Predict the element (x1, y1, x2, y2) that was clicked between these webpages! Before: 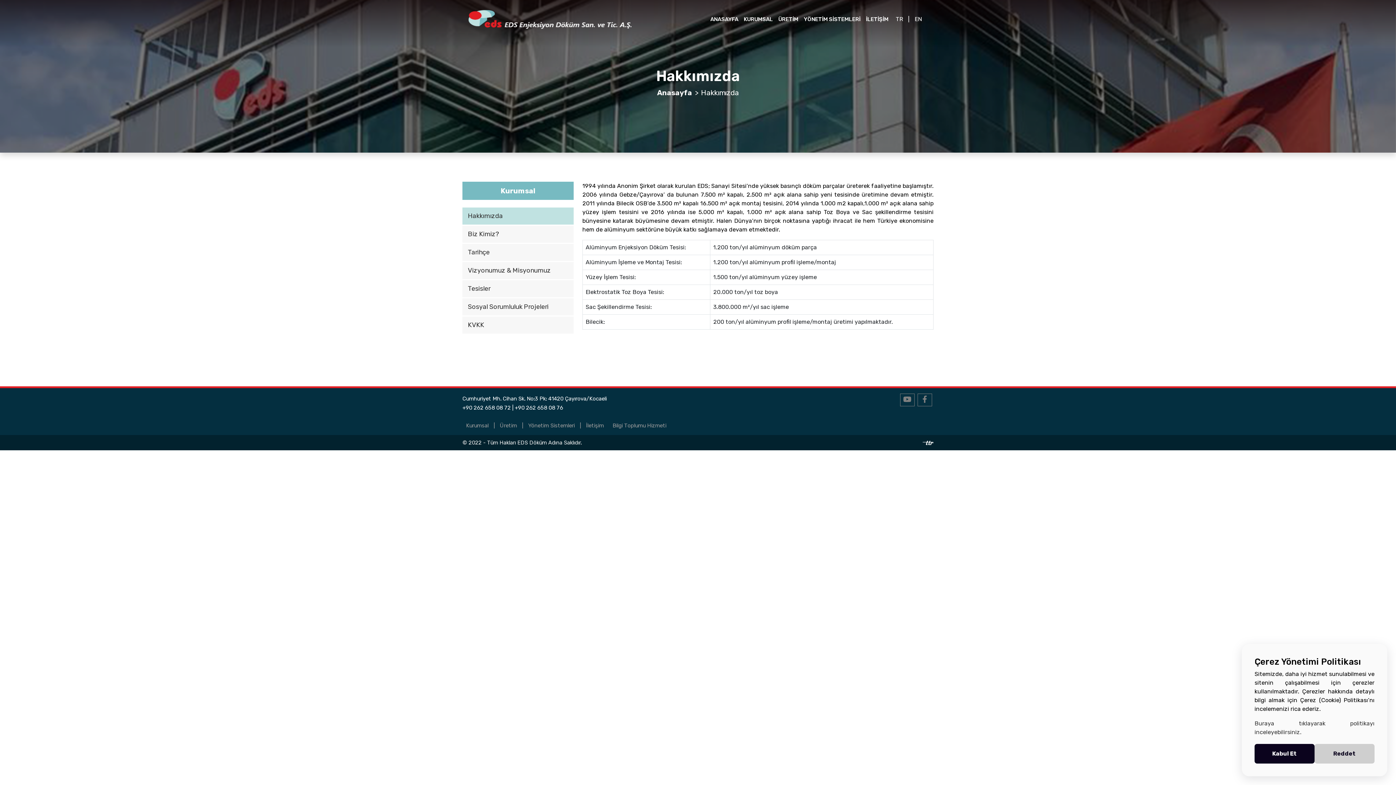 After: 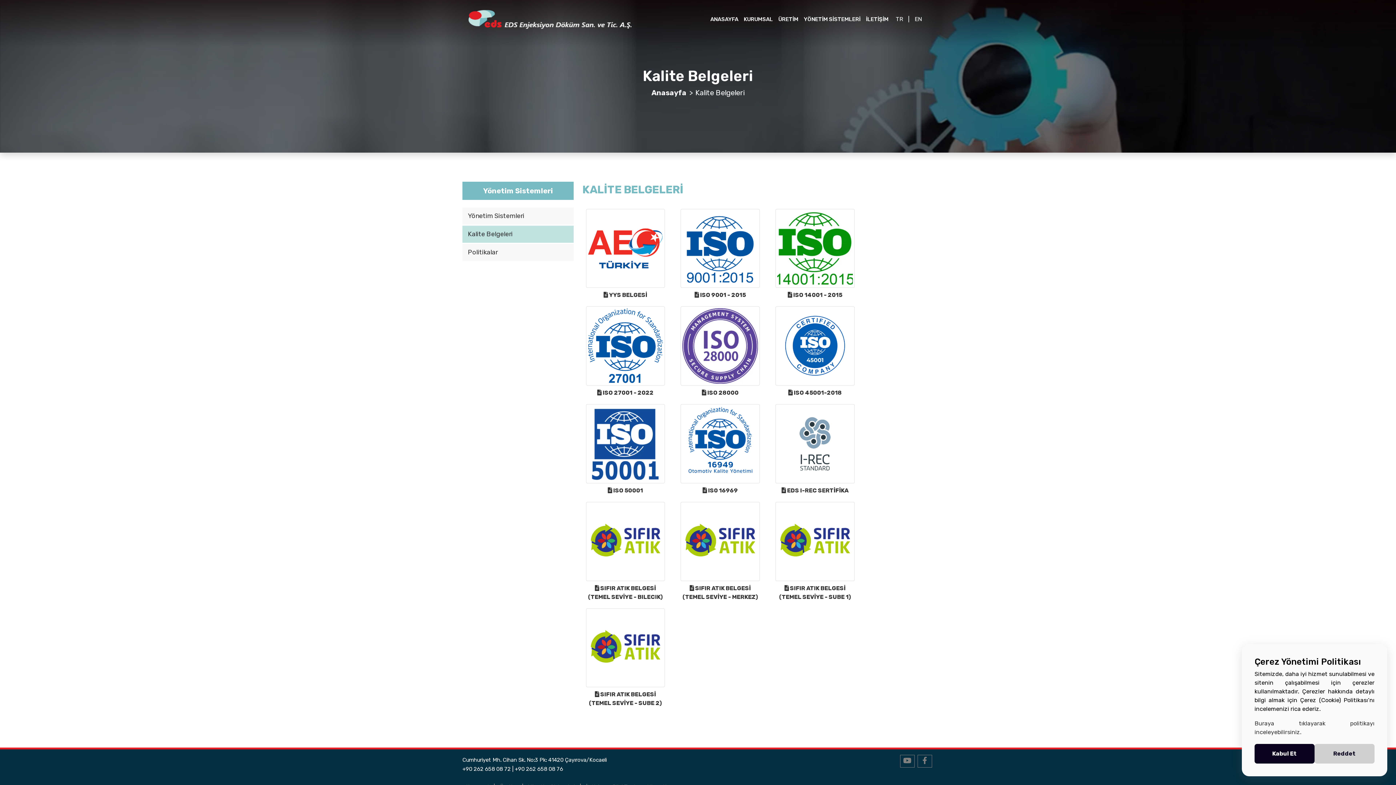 Action: label: Yönetim Sistemleri bbox: (524, 422, 578, 429)